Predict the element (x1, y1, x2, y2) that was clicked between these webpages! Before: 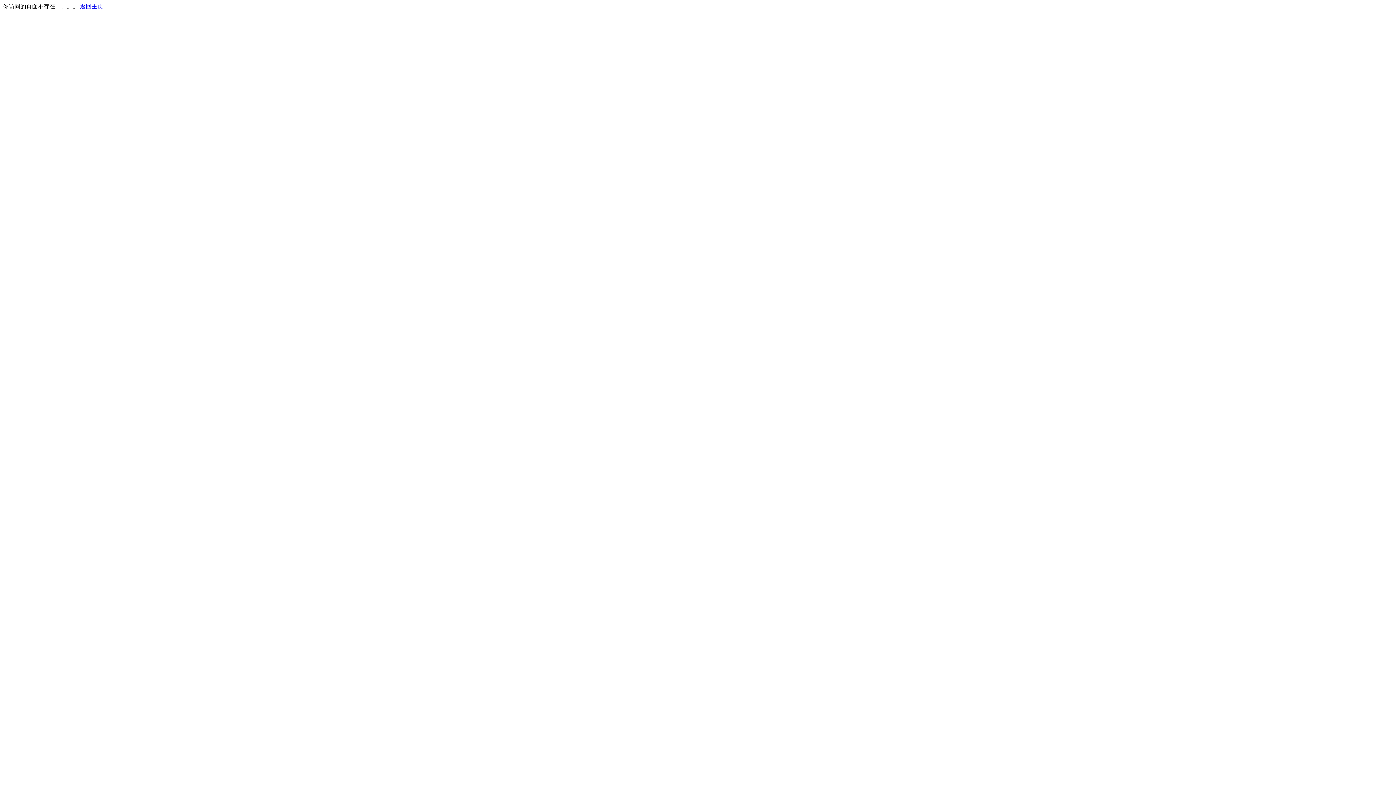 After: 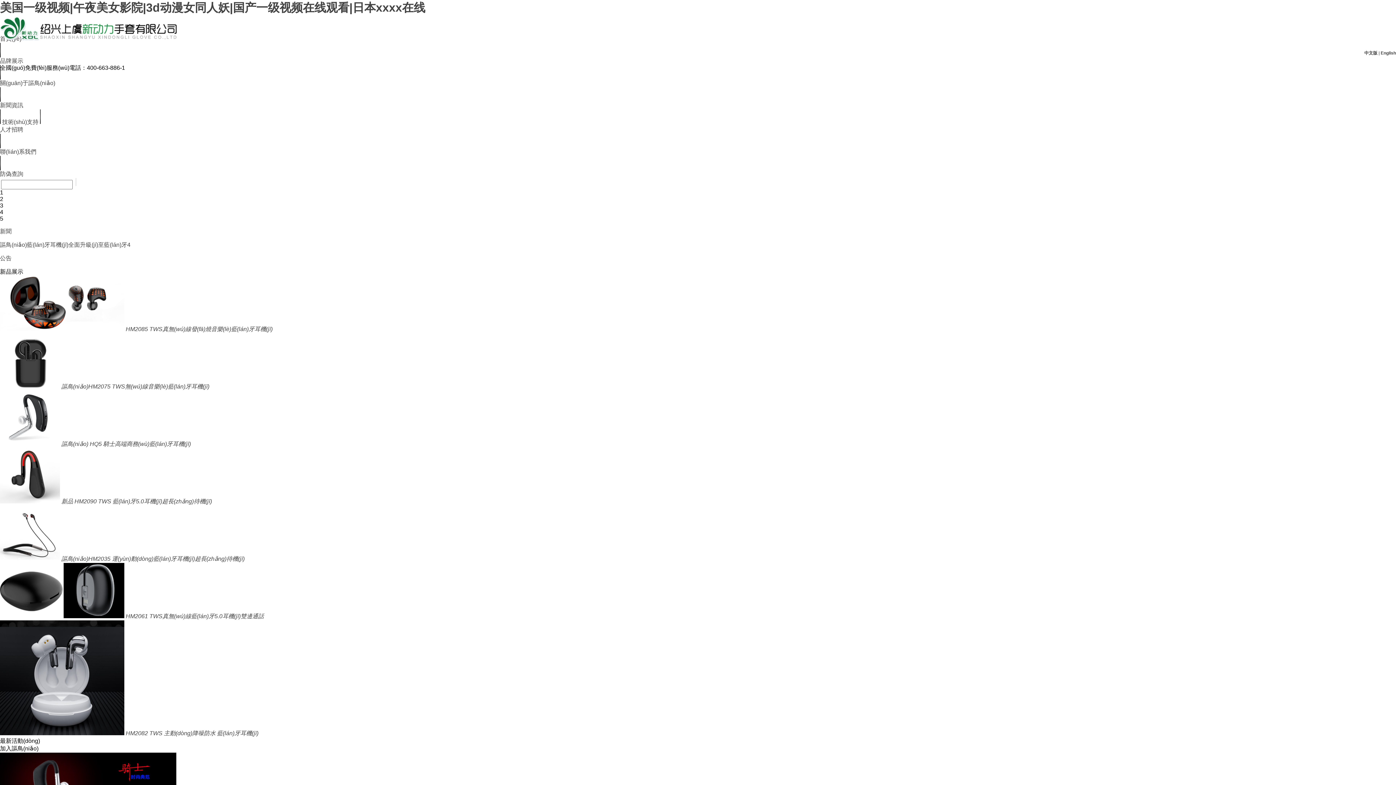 Action: label: 返回主页 bbox: (80, 3, 103, 9)